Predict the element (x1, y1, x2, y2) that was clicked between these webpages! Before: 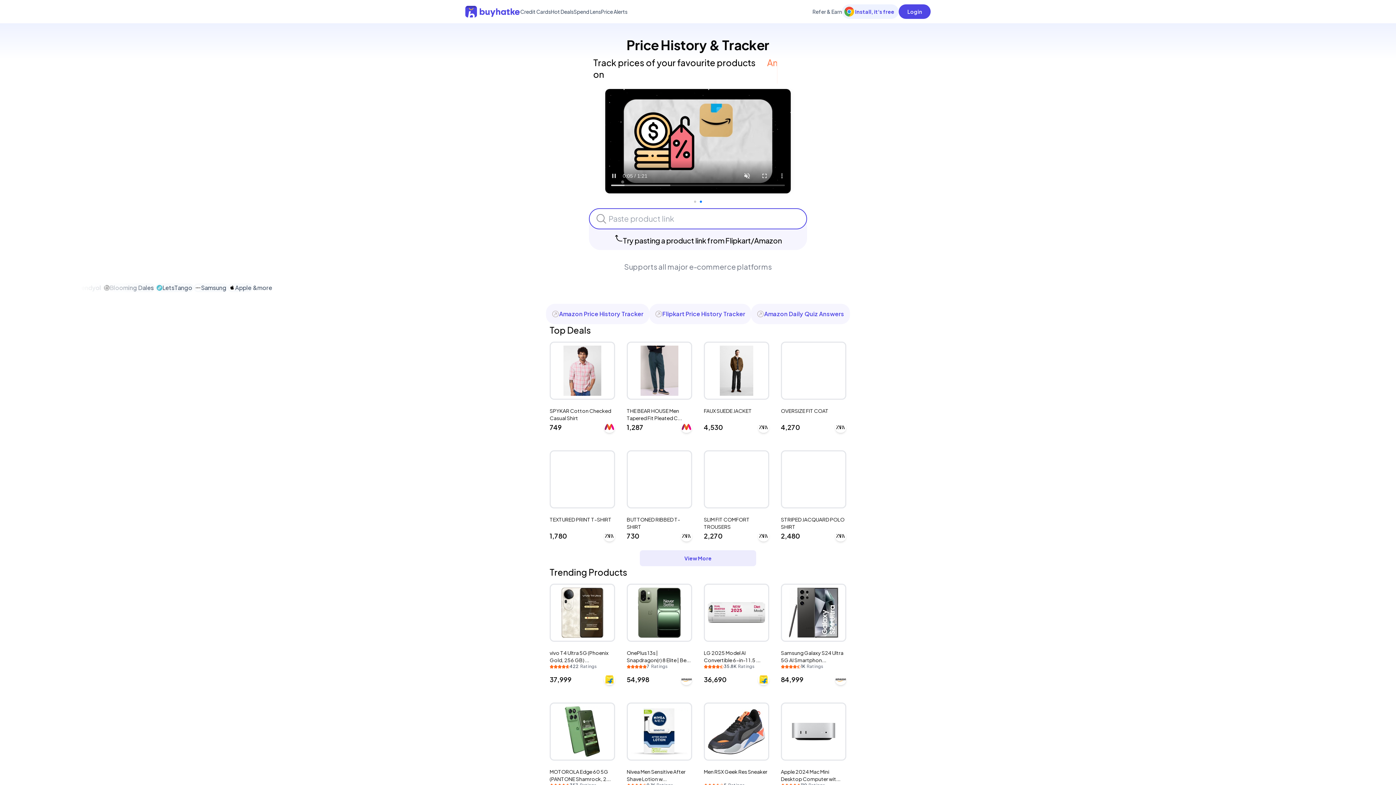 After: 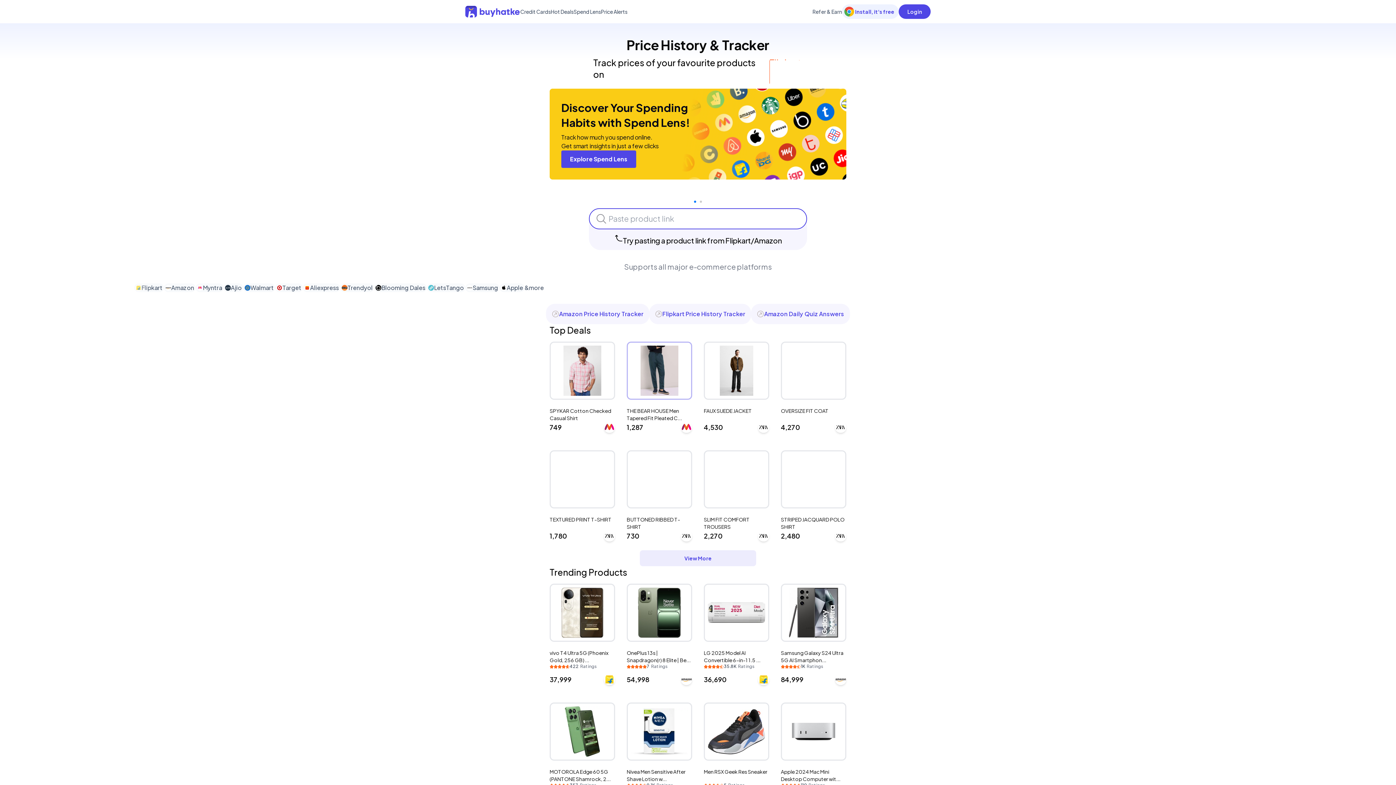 Action: label: THE BEAR HOUSE Men Tapered Fit Pleated C...

₹1,287 bbox: (626, 341, 692, 433)